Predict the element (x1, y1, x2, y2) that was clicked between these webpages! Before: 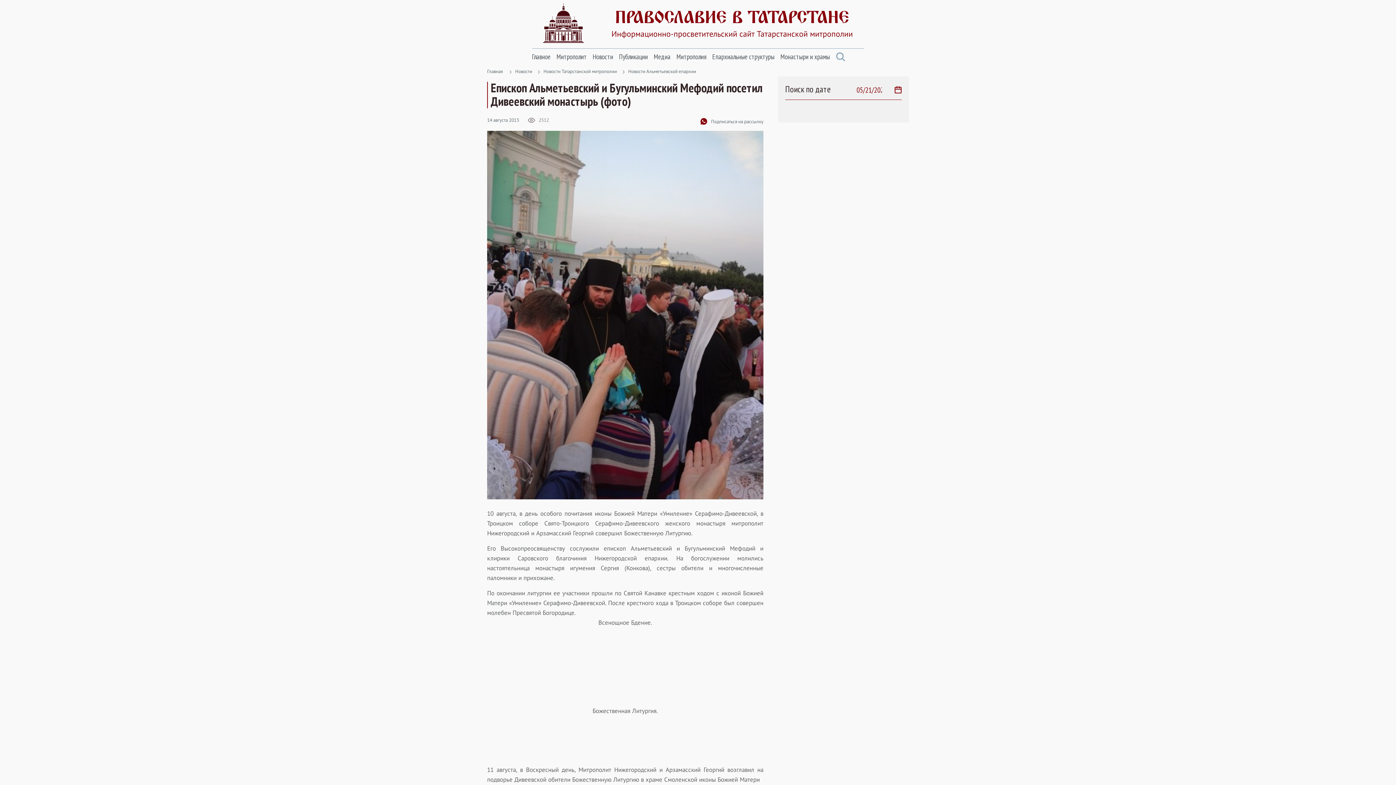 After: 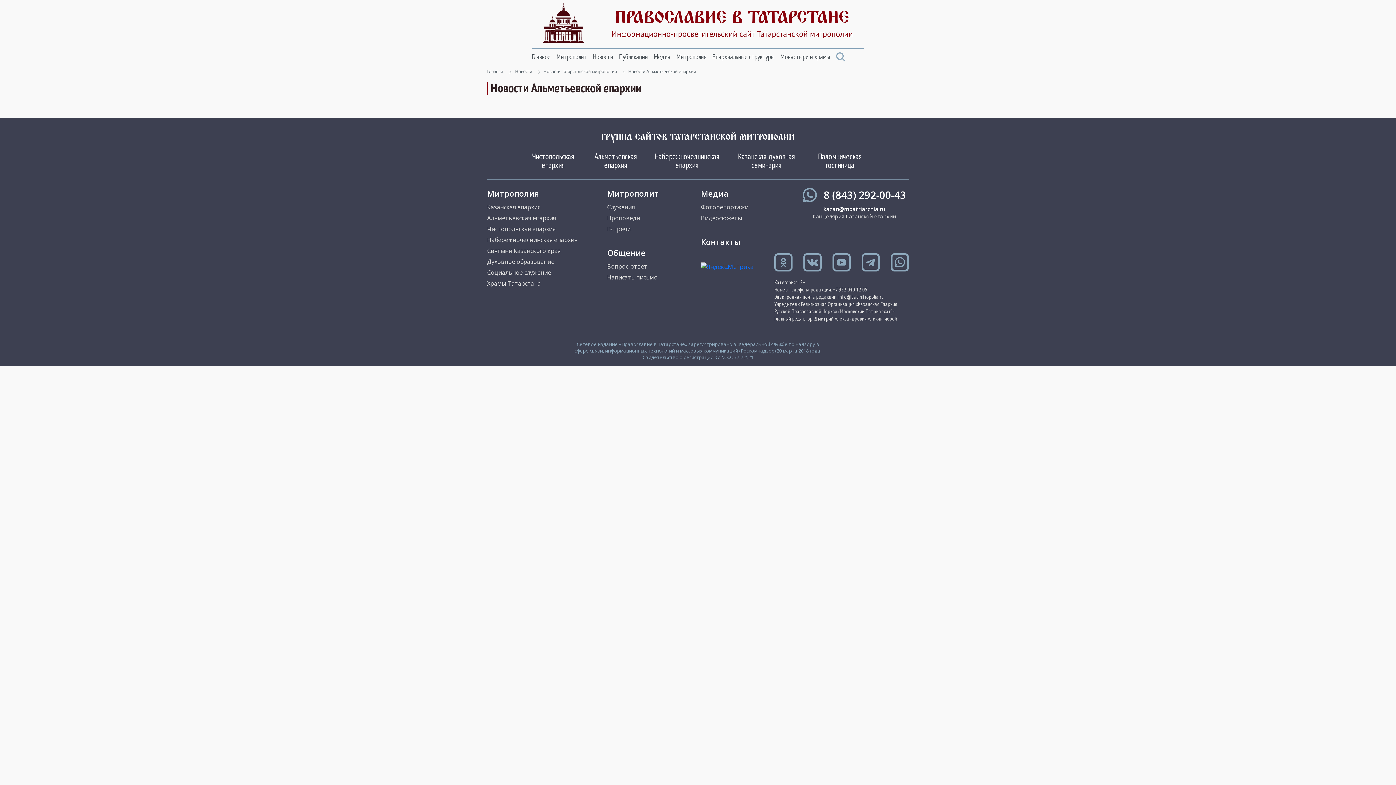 Action: label: Новости Альметьевской епархии bbox: (628, 68, 696, 74)